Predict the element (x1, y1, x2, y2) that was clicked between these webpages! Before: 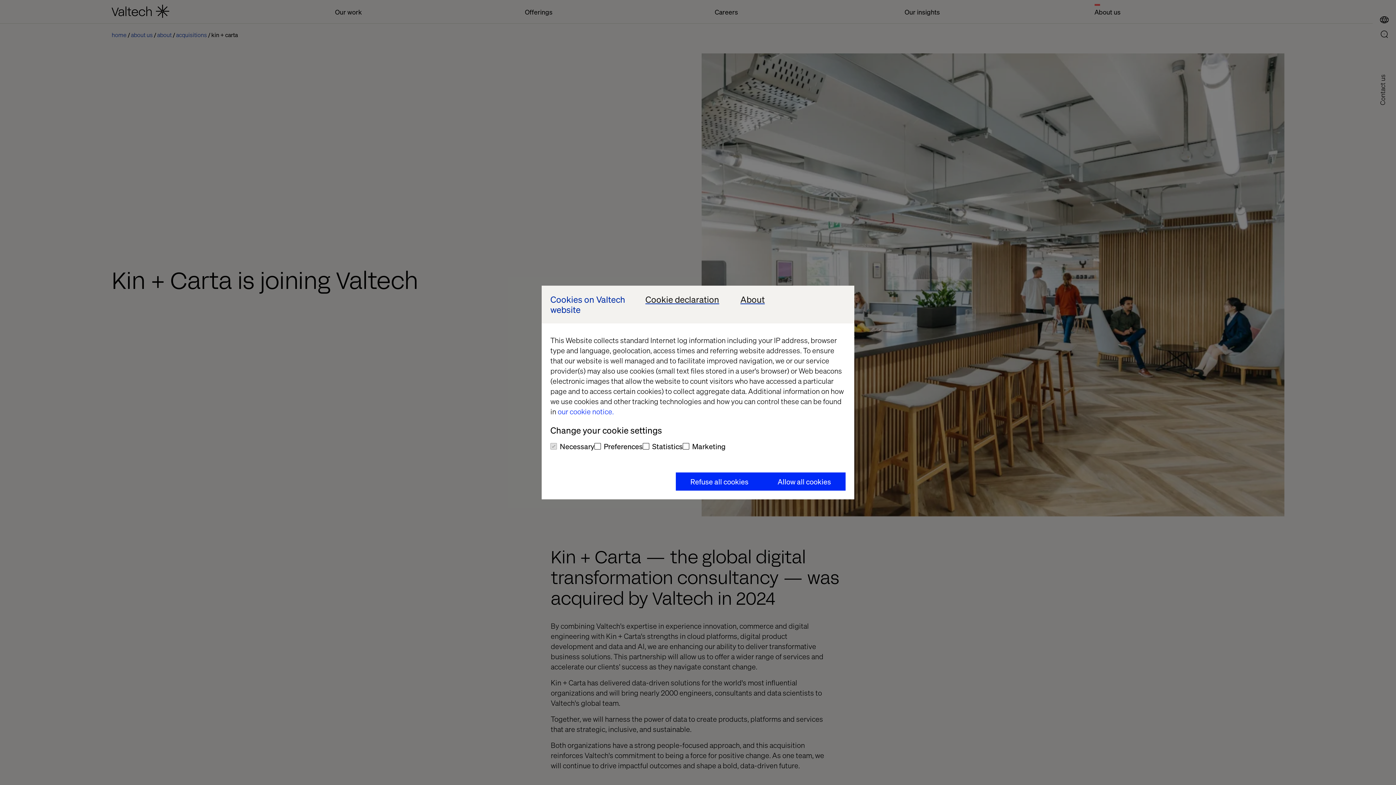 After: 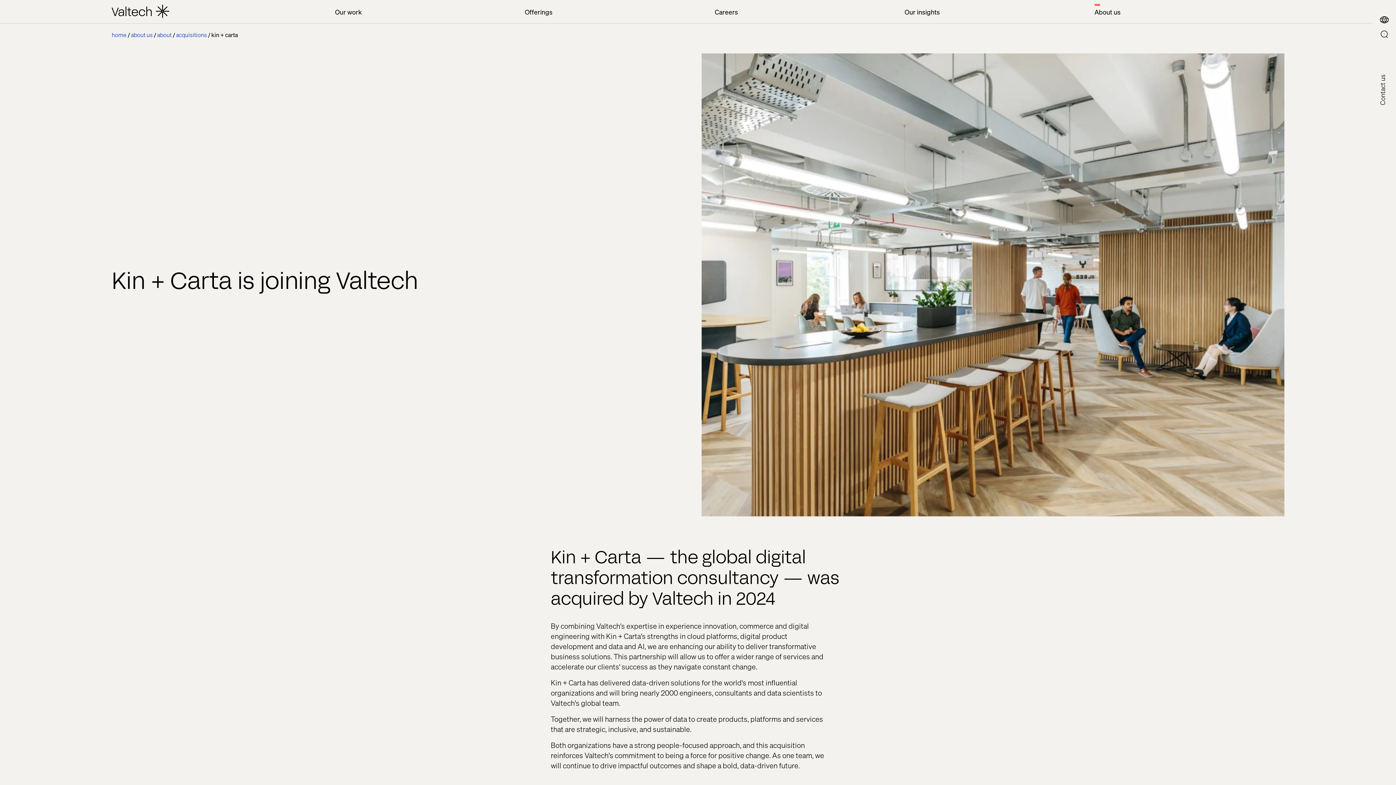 Action: label: Refuse all cookies bbox: (676, 472, 763, 490)